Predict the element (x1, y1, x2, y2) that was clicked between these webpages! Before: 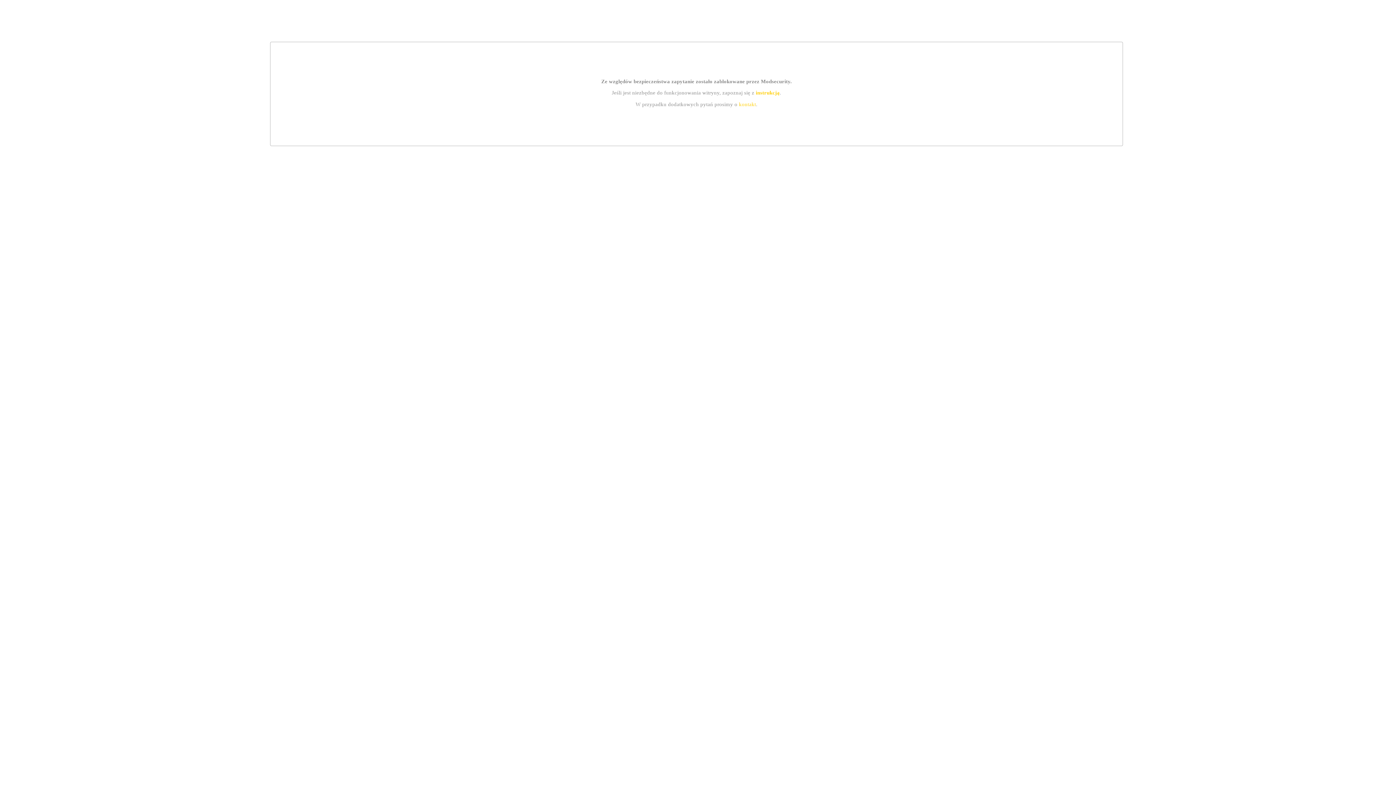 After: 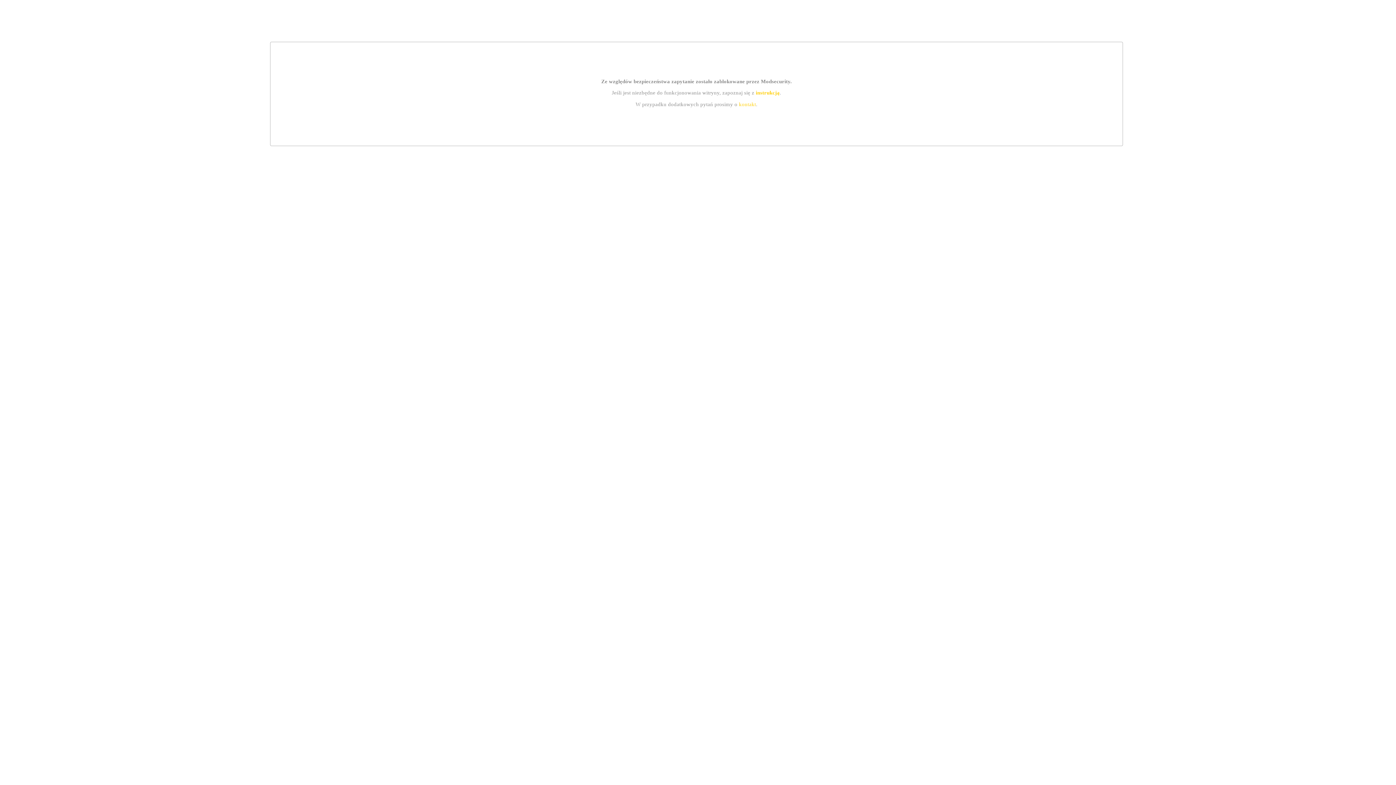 Action: label: kontakt bbox: (739, 101, 756, 107)